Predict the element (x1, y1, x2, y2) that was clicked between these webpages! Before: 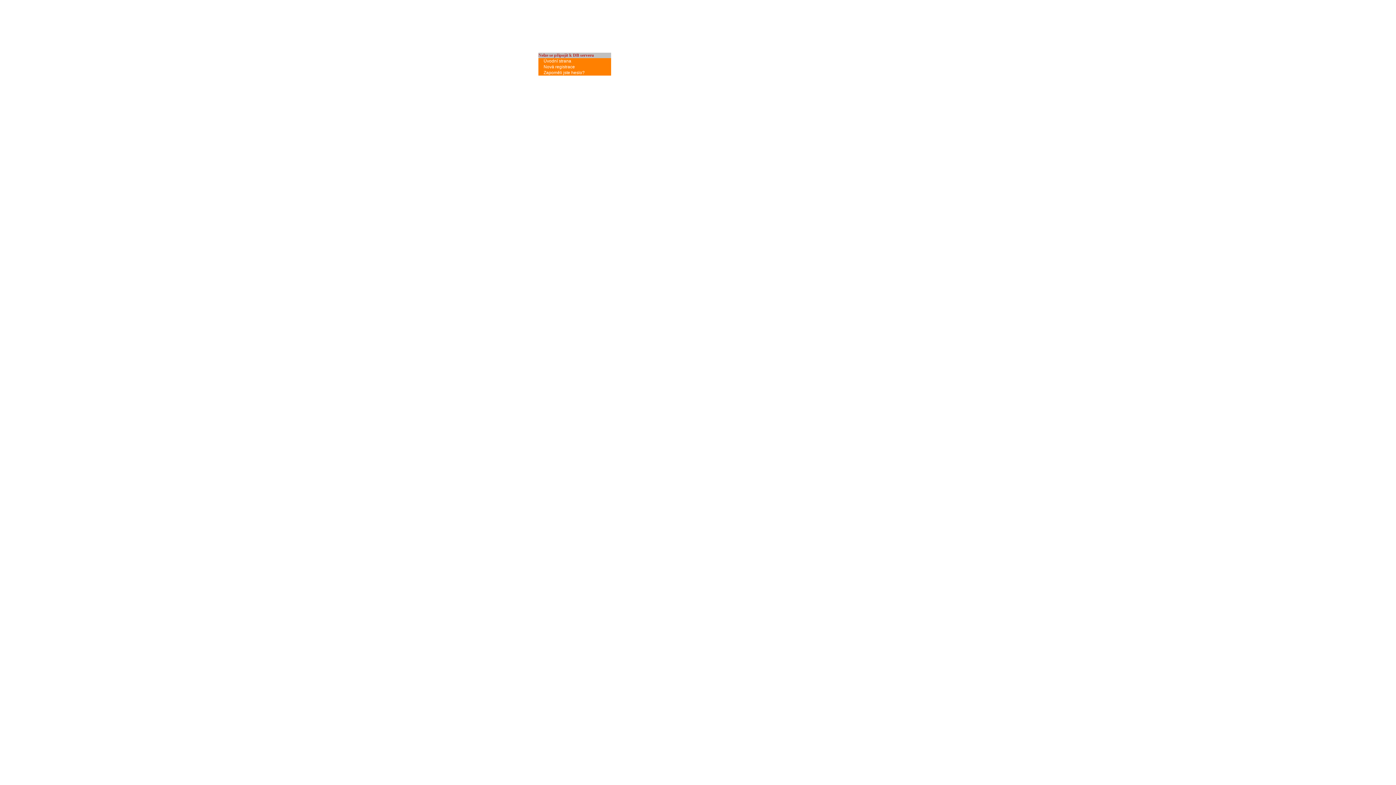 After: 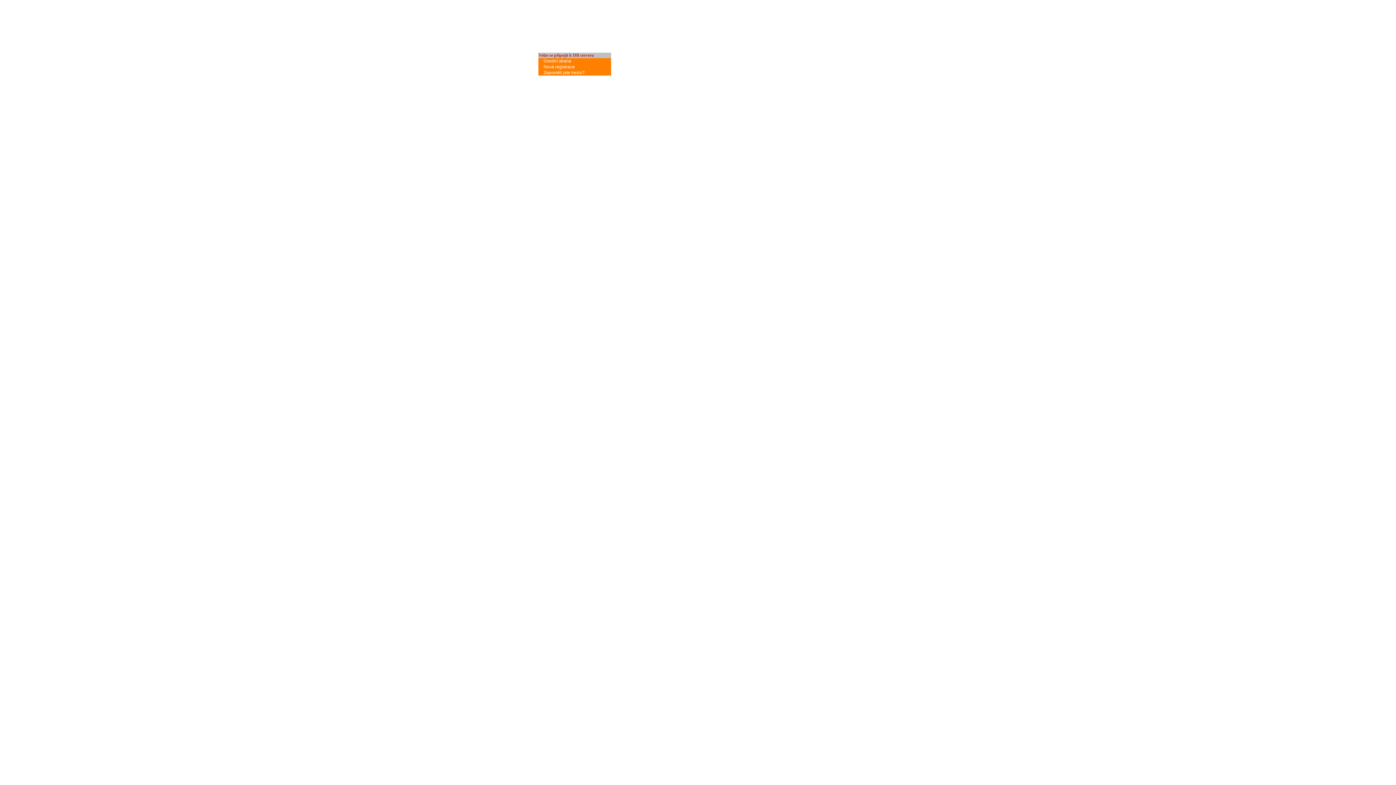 Action: bbox: (543, 70, 584, 75) label: Zapoměli jste heslo?